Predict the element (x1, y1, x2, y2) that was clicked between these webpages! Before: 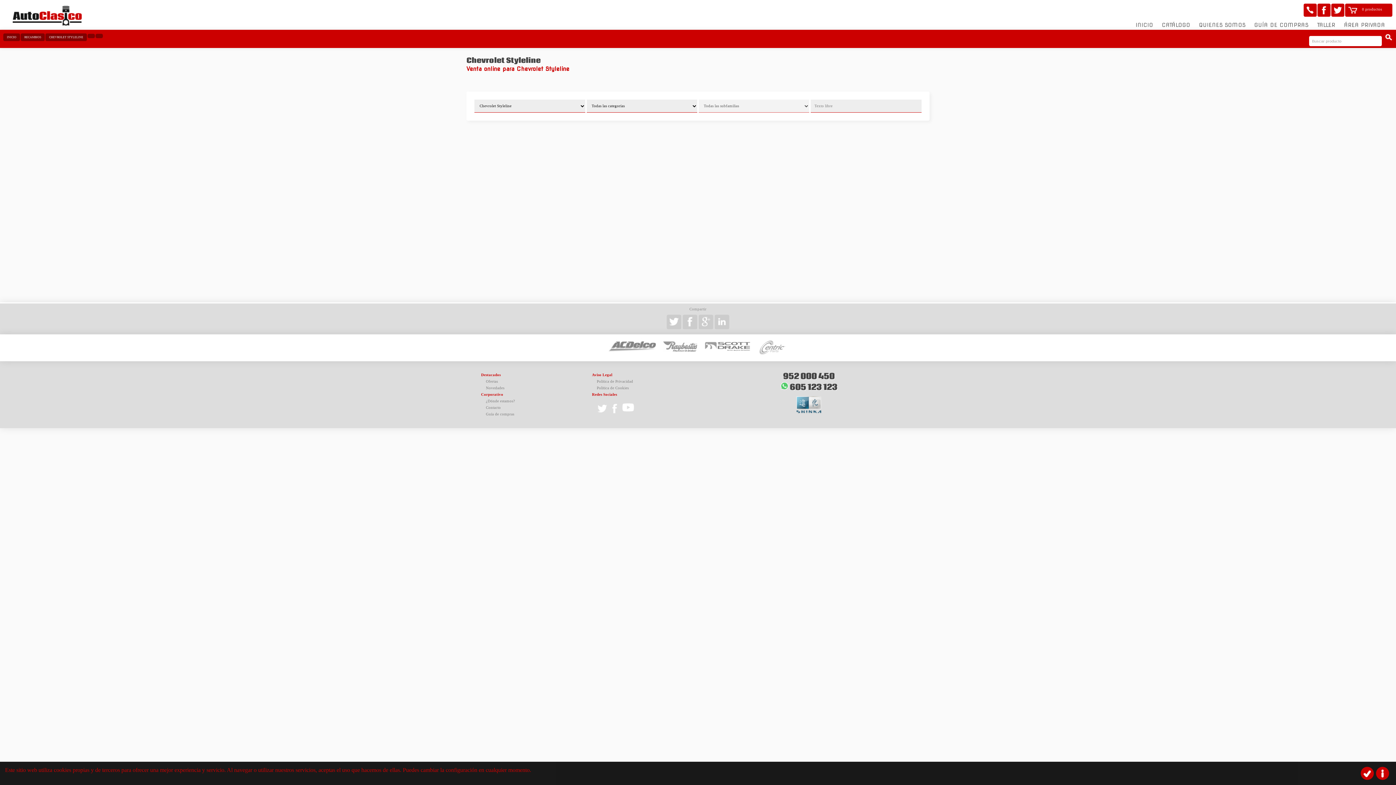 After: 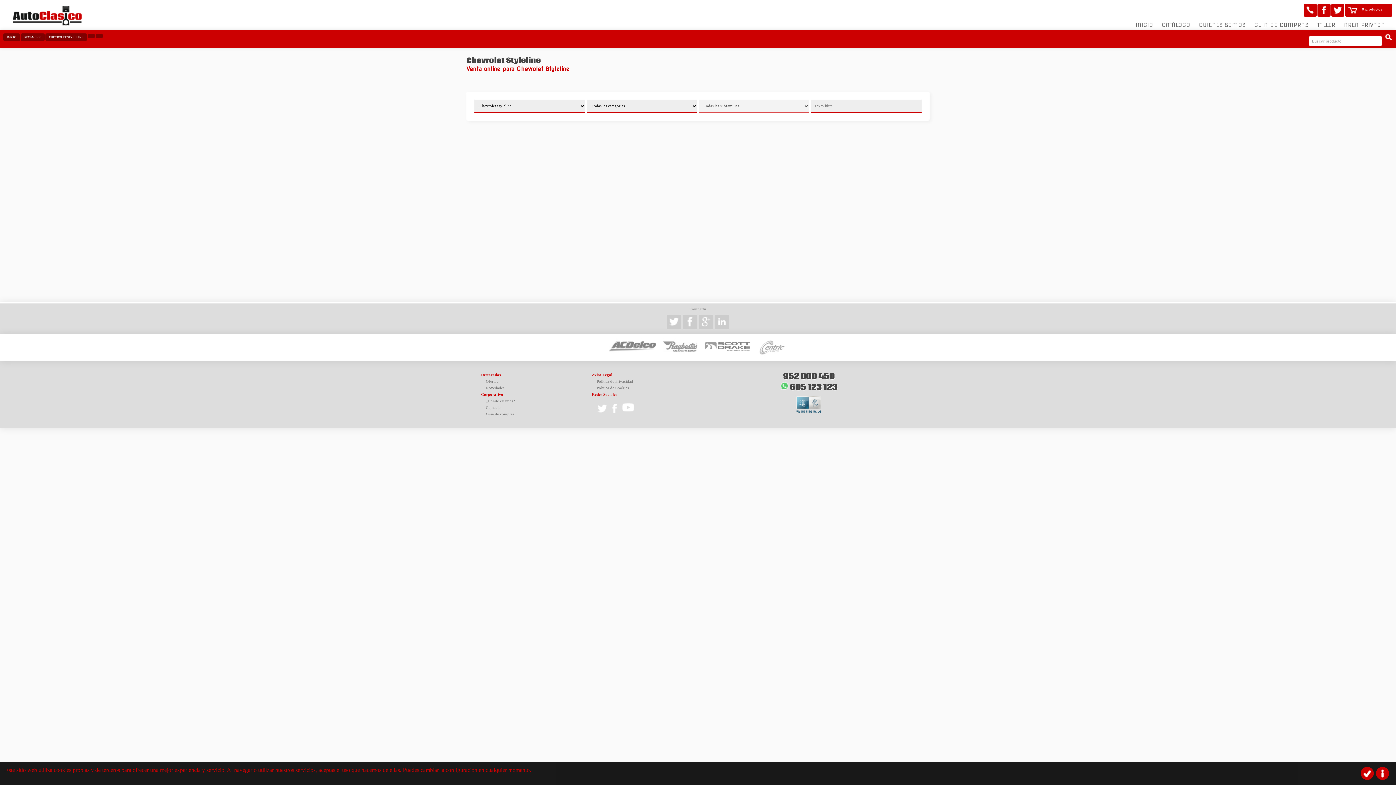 Action: bbox: (1304, 3, 1317, 16)